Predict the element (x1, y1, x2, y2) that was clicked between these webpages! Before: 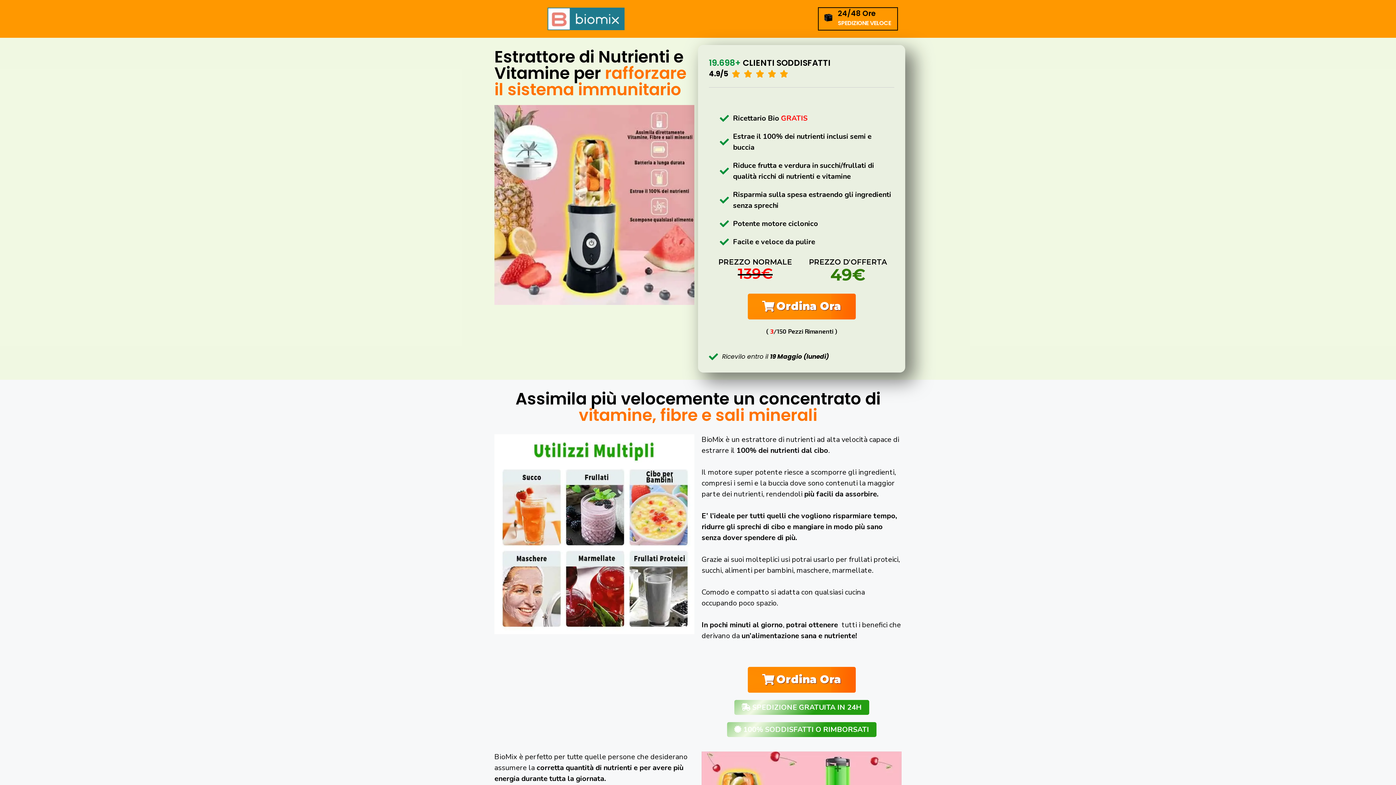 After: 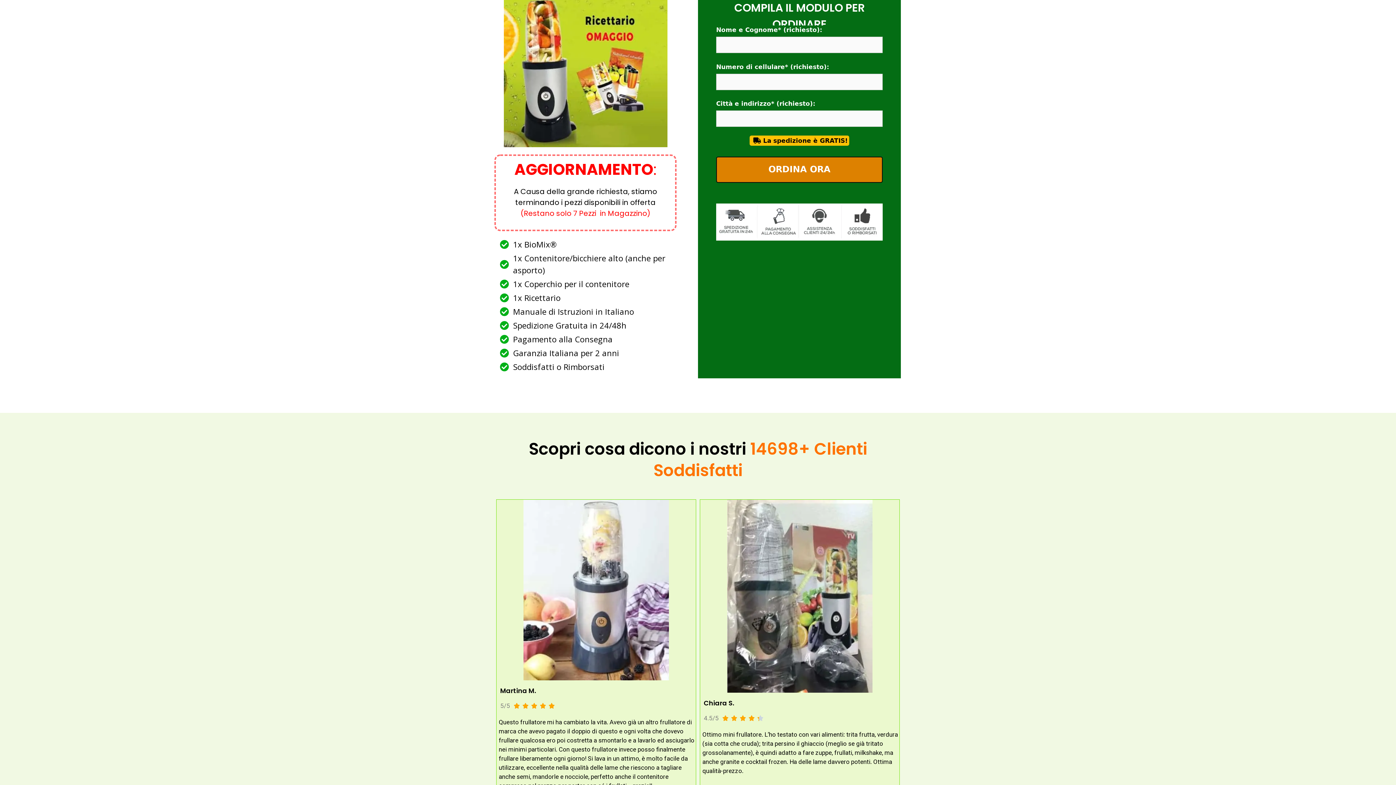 Action: label: Ordina Ora bbox: (747, 667, 855, 693)